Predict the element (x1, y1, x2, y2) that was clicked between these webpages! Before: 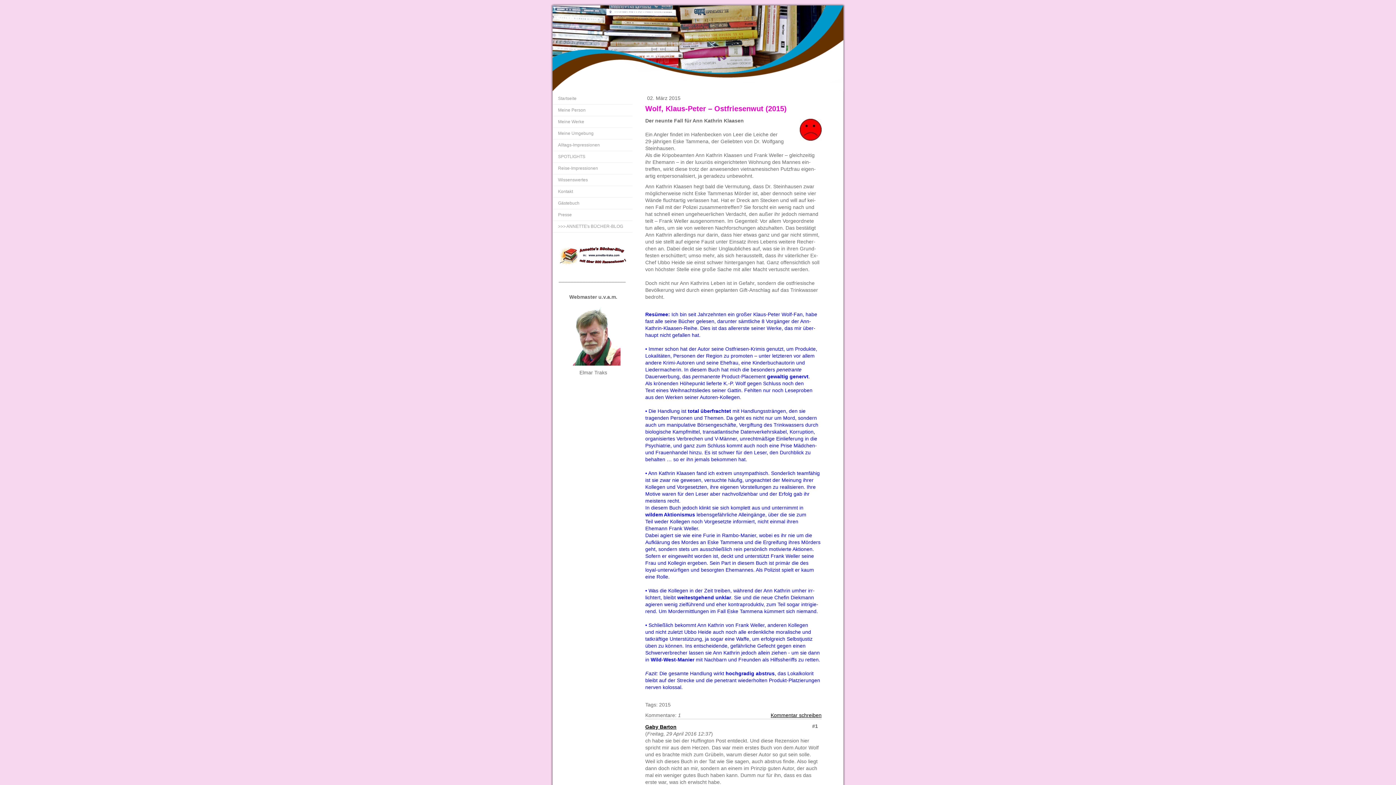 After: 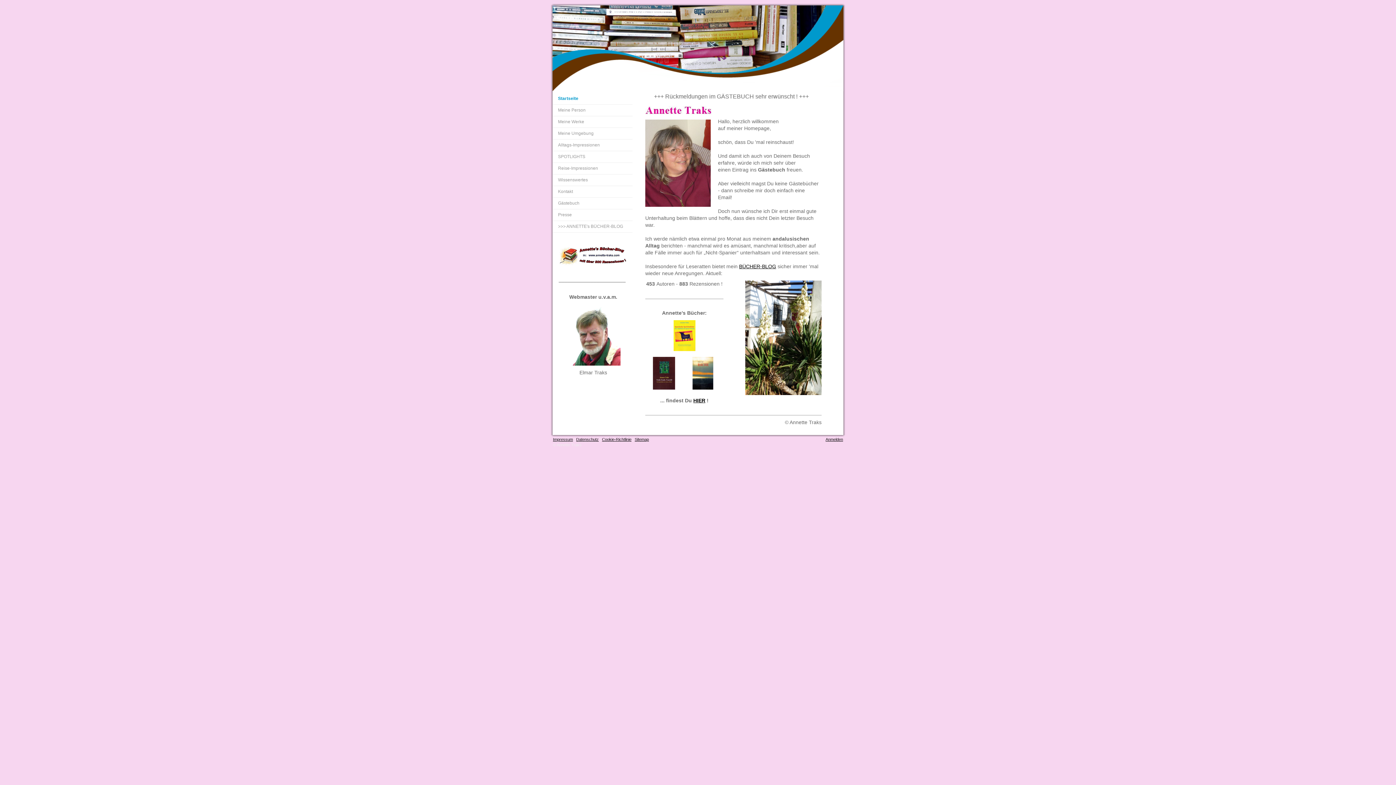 Action: bbox: (552, 93, 632, 104) label: Startseite